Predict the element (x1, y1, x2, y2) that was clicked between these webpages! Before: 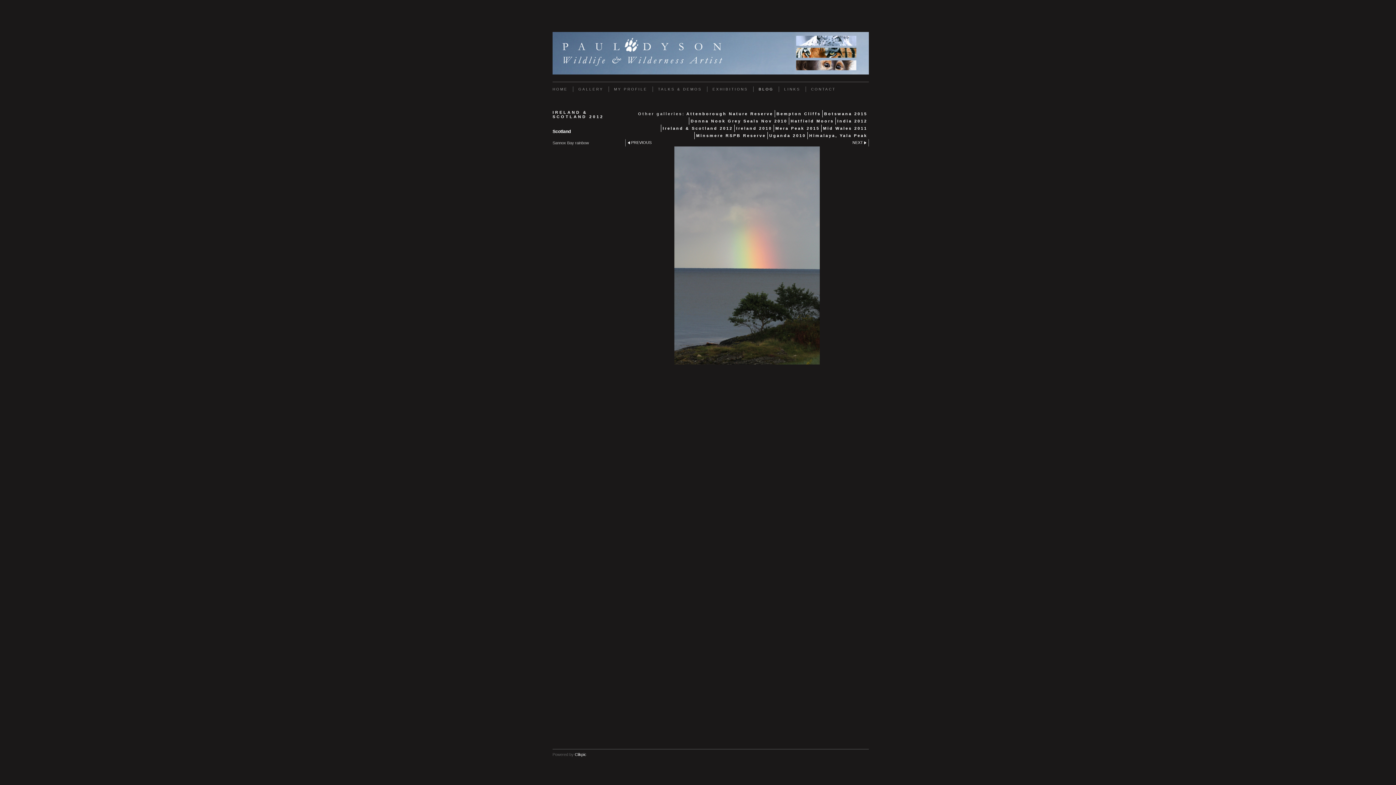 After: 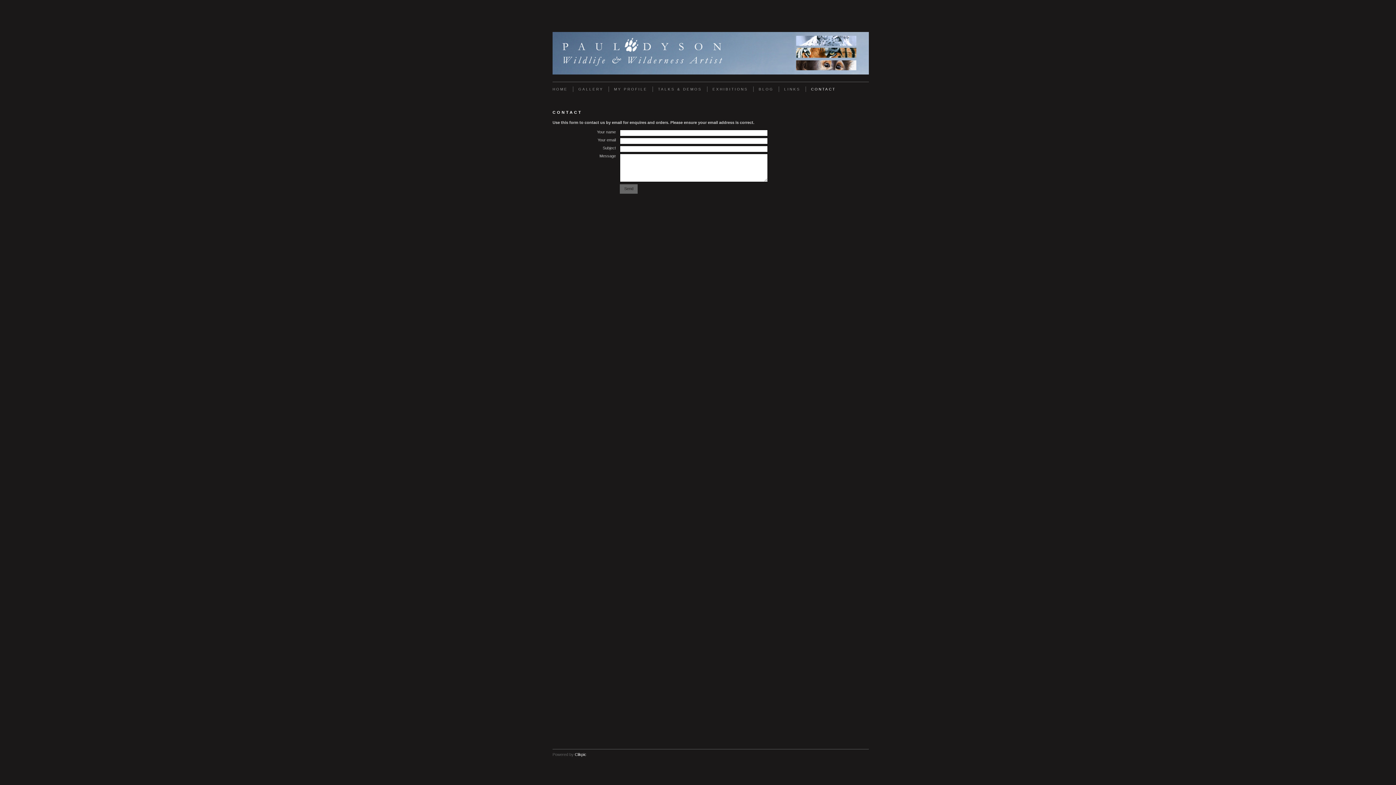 Action: bbox: (805, 86, 841, 92) label: CONTACT